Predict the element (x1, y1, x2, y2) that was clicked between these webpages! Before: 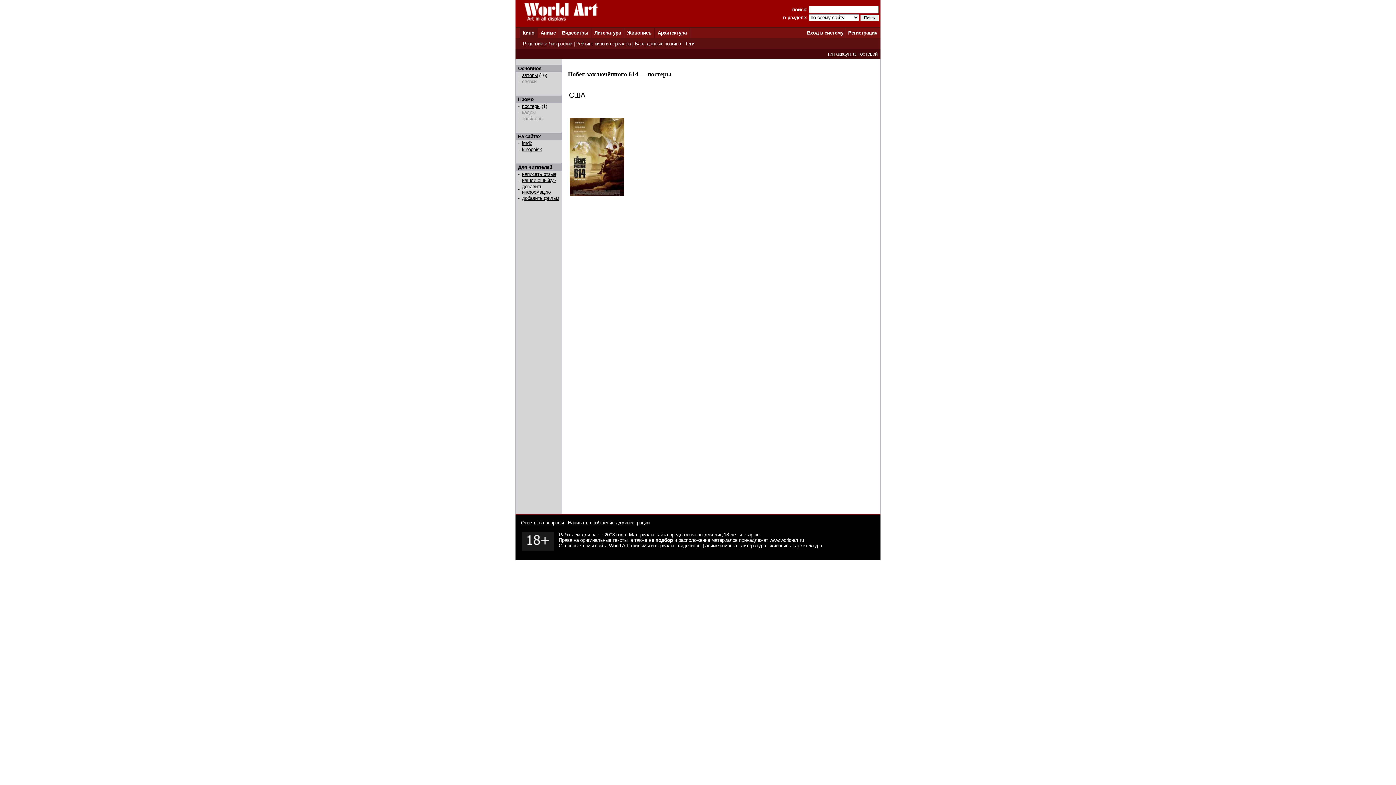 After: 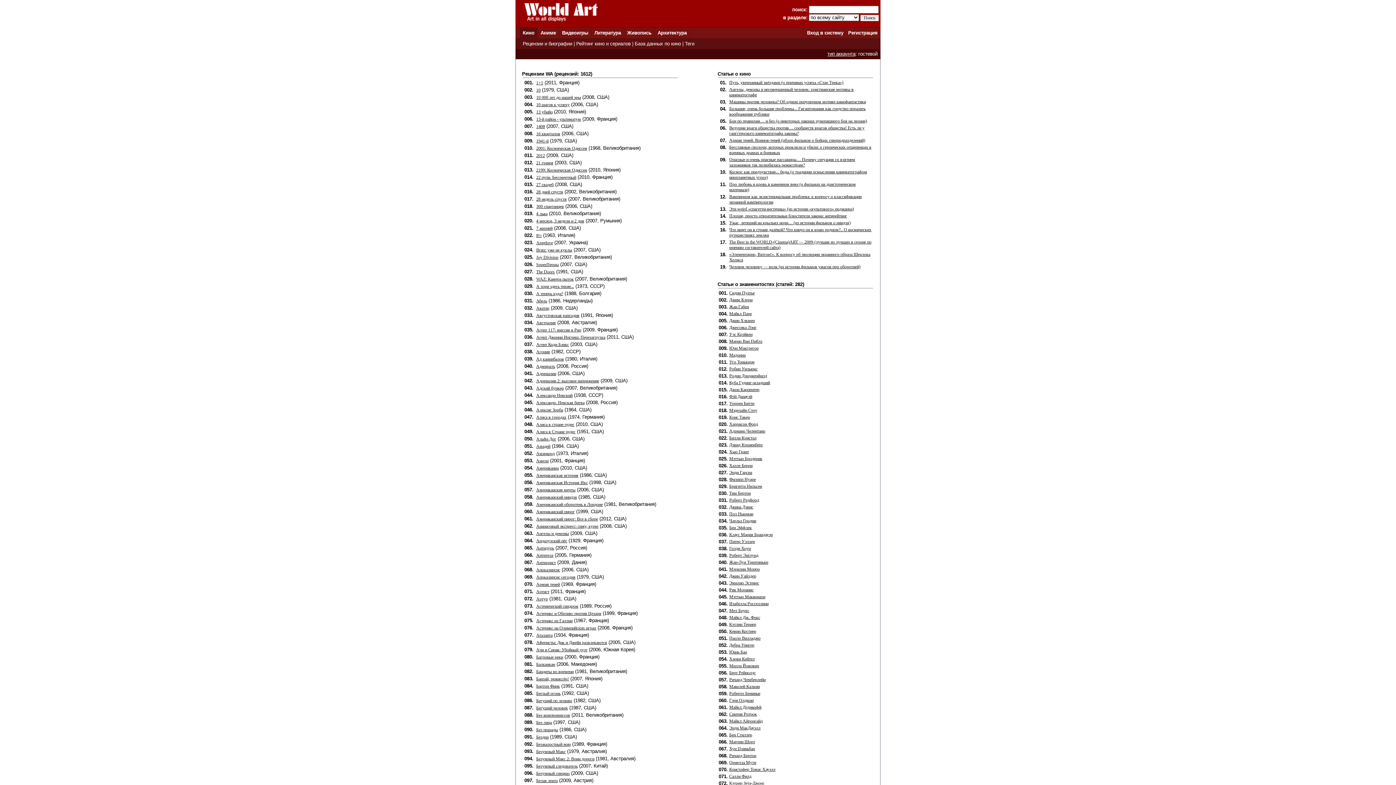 Action: bbox: (522, 41, 572, 46) label: Рецензии и биографии